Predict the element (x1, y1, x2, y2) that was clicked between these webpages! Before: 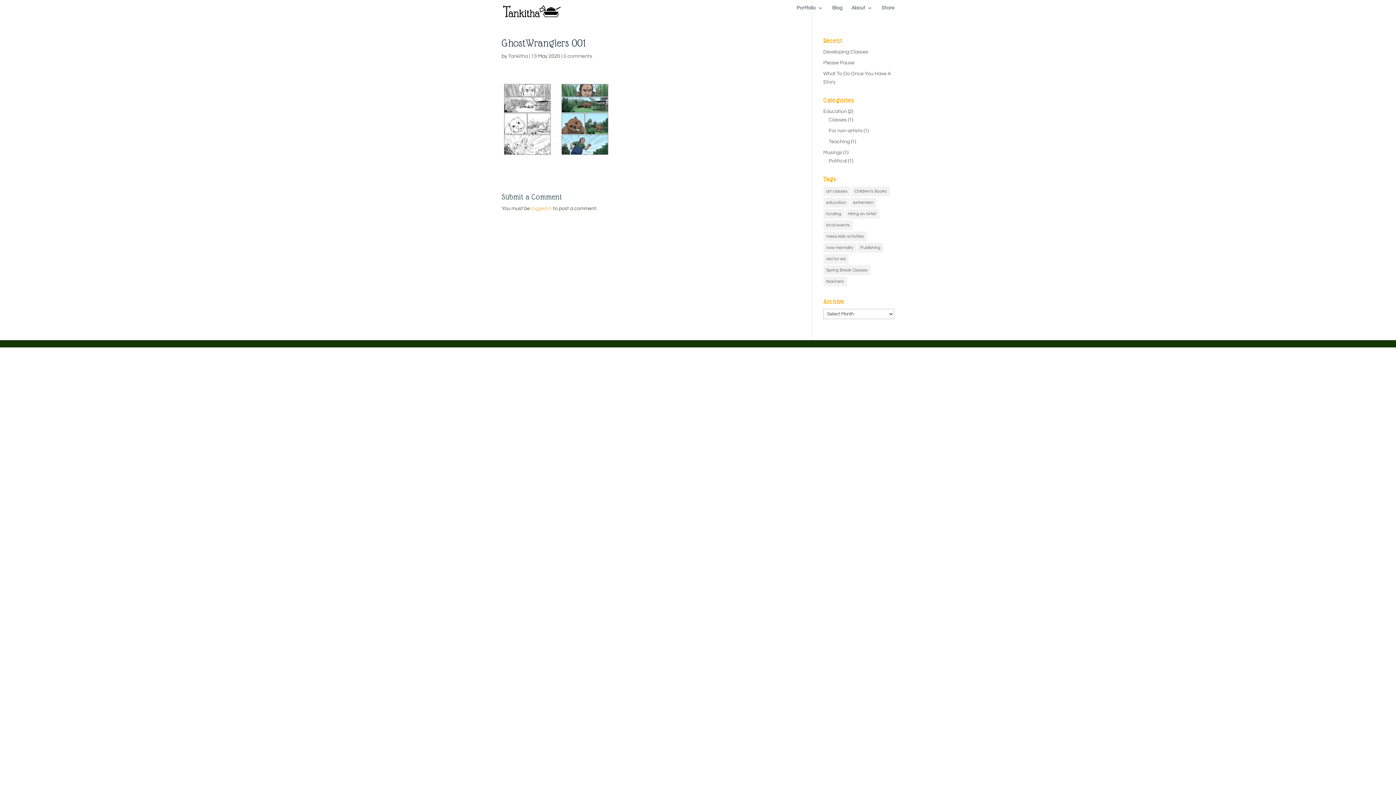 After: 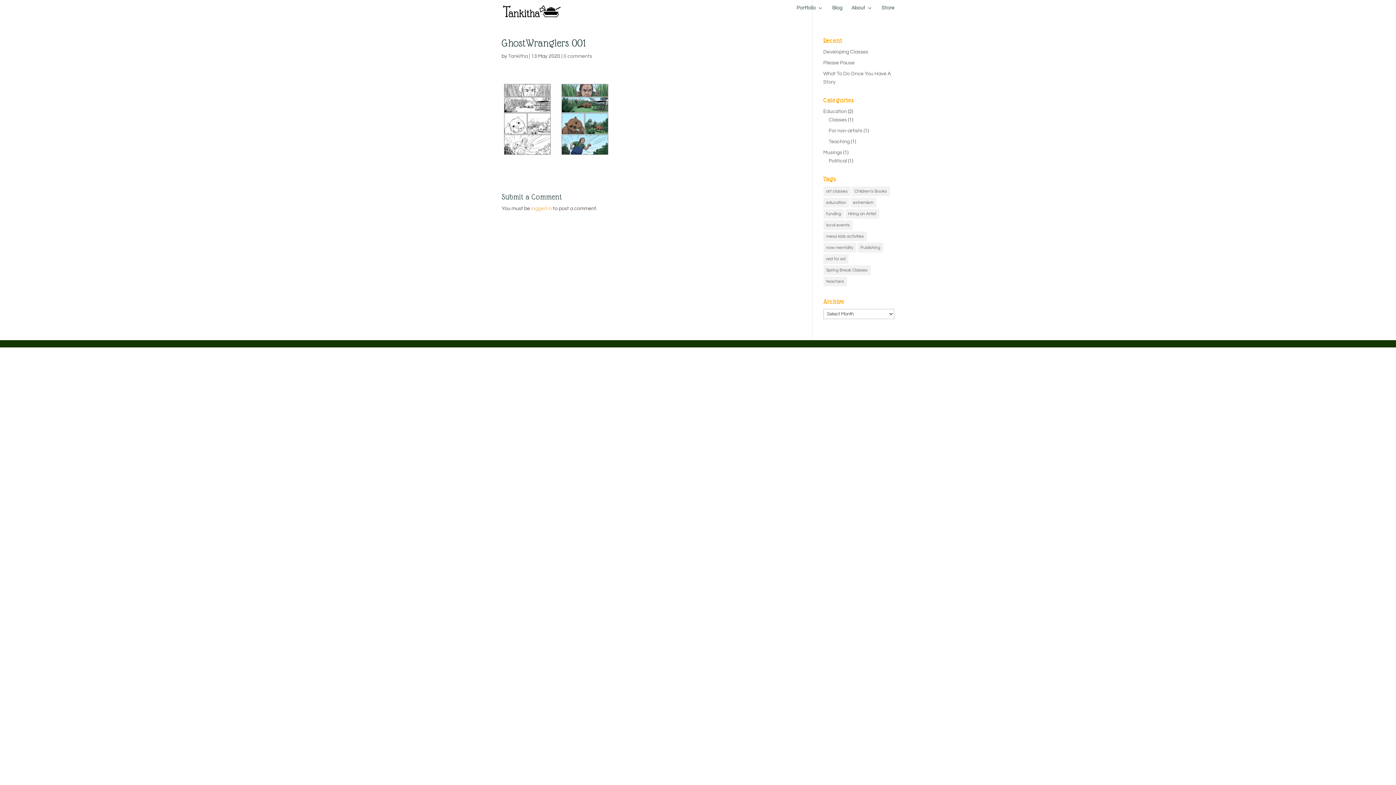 Action: label: 0 comments bbox: (563, 53, 592, 58)